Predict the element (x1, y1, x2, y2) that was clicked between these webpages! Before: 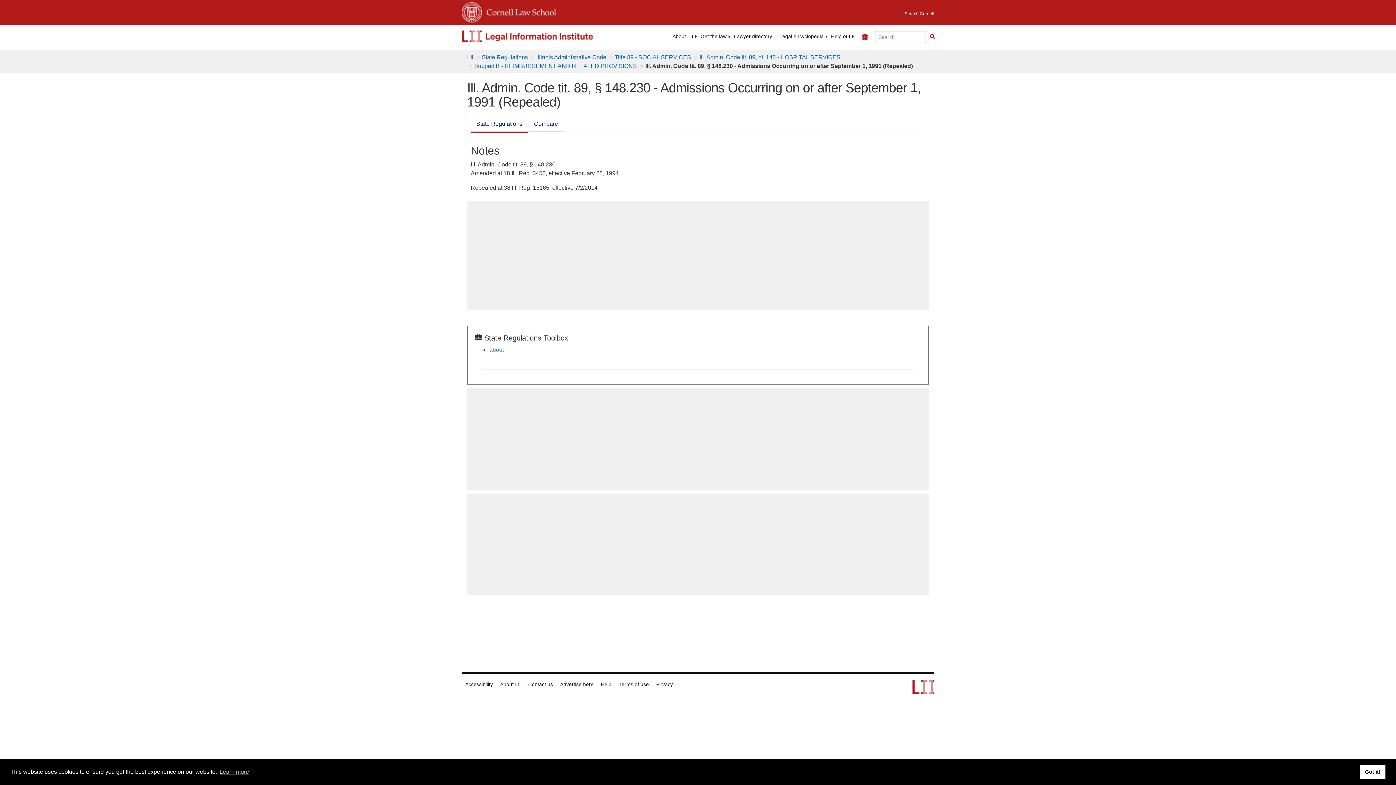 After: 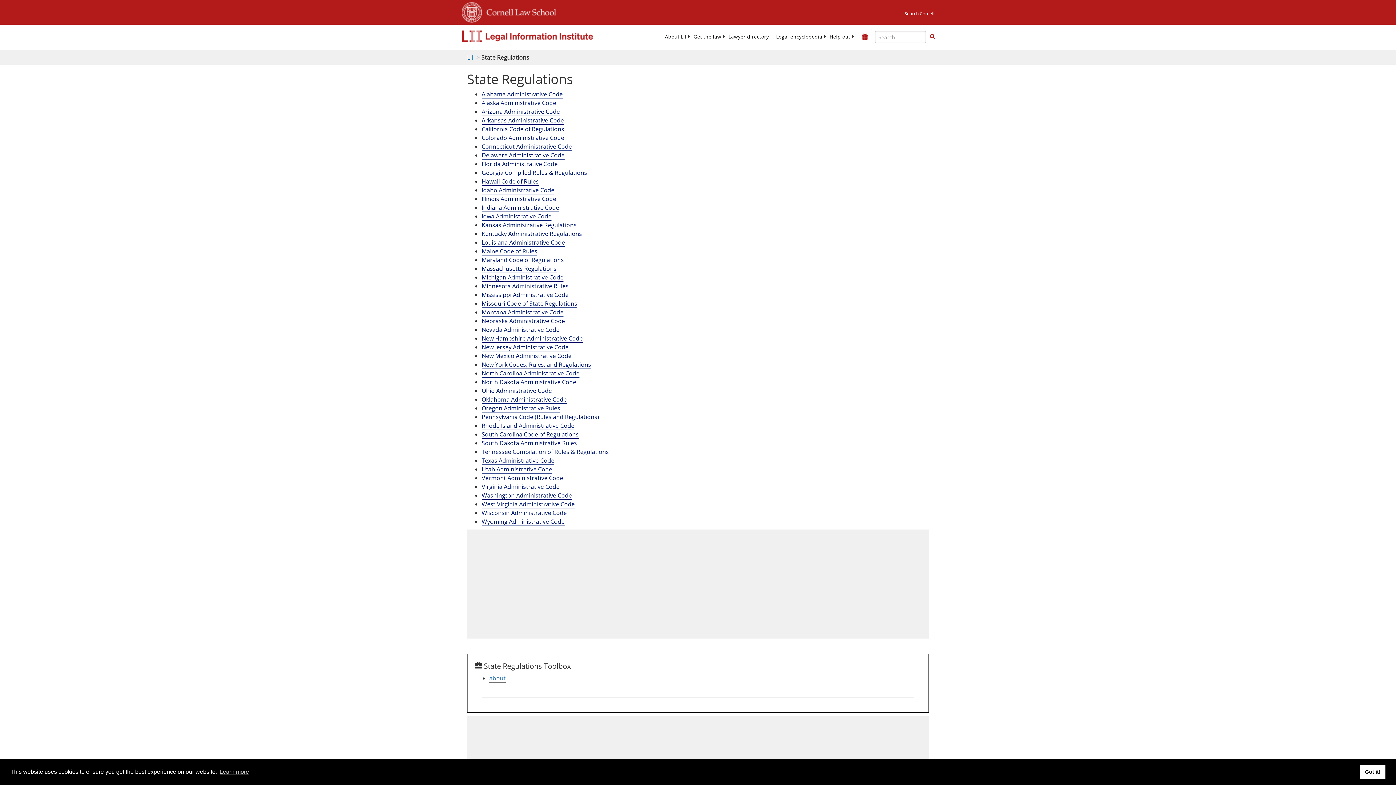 Action: bbox: (489, 346, 504, 353) label: about